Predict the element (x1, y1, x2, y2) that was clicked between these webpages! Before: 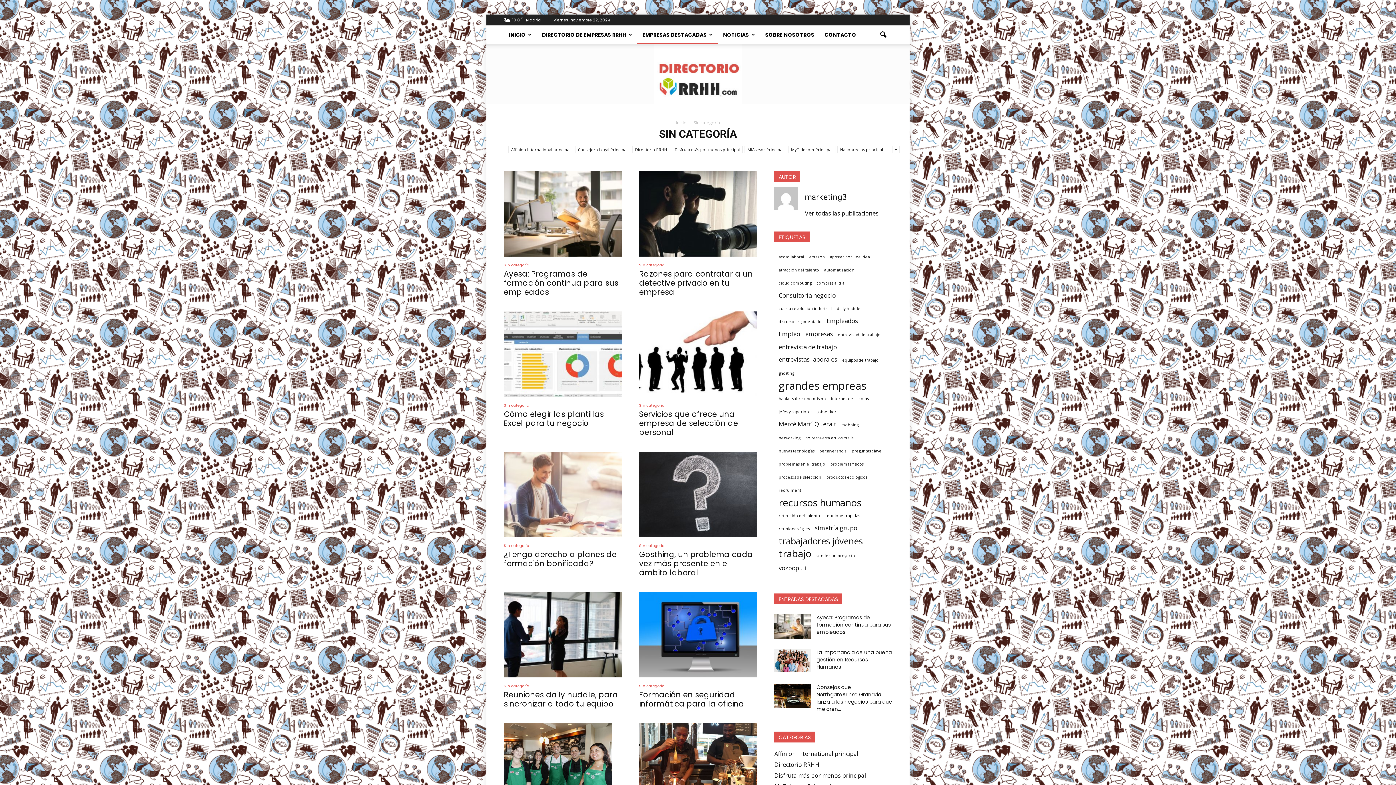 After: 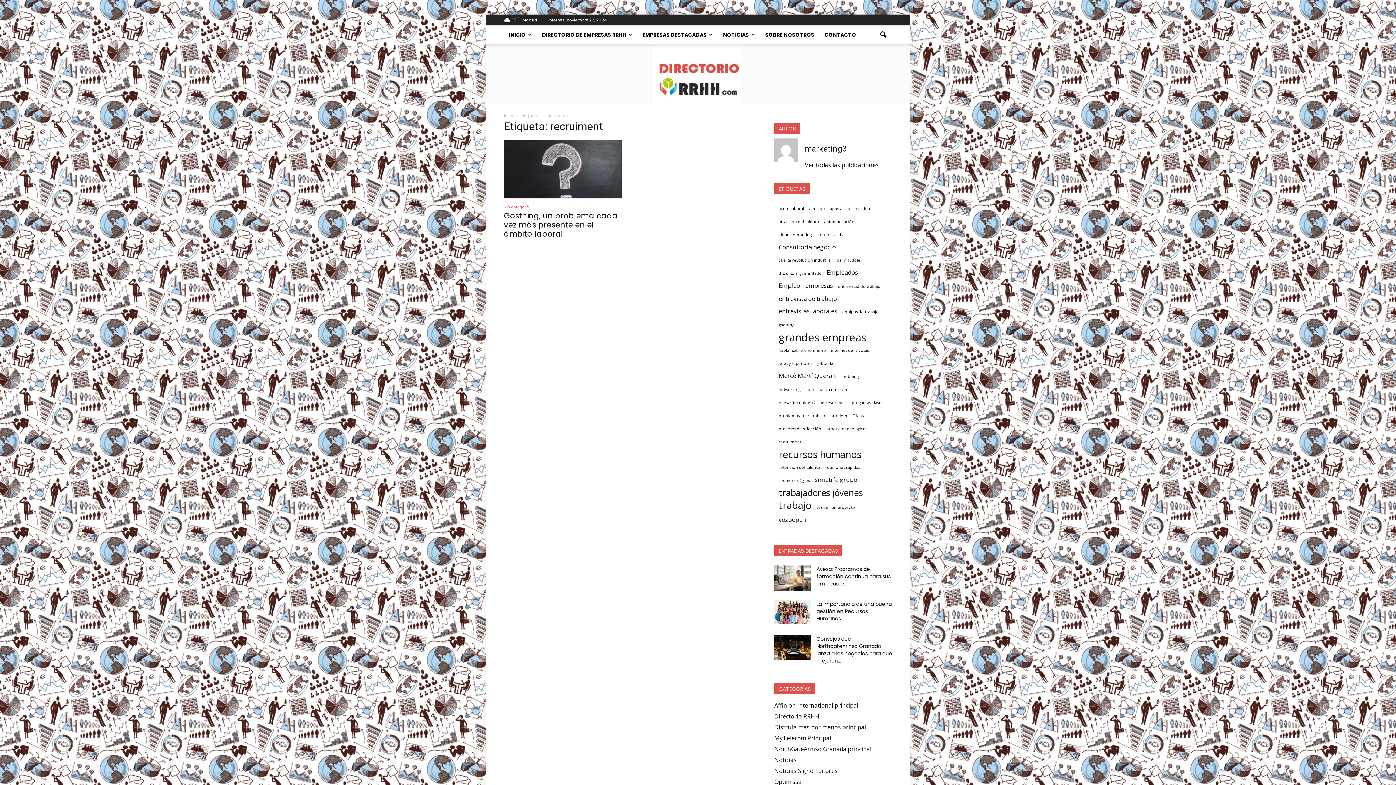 Action: bbox: (778, 486, 801, 494) label: recruiment (1 elemento)